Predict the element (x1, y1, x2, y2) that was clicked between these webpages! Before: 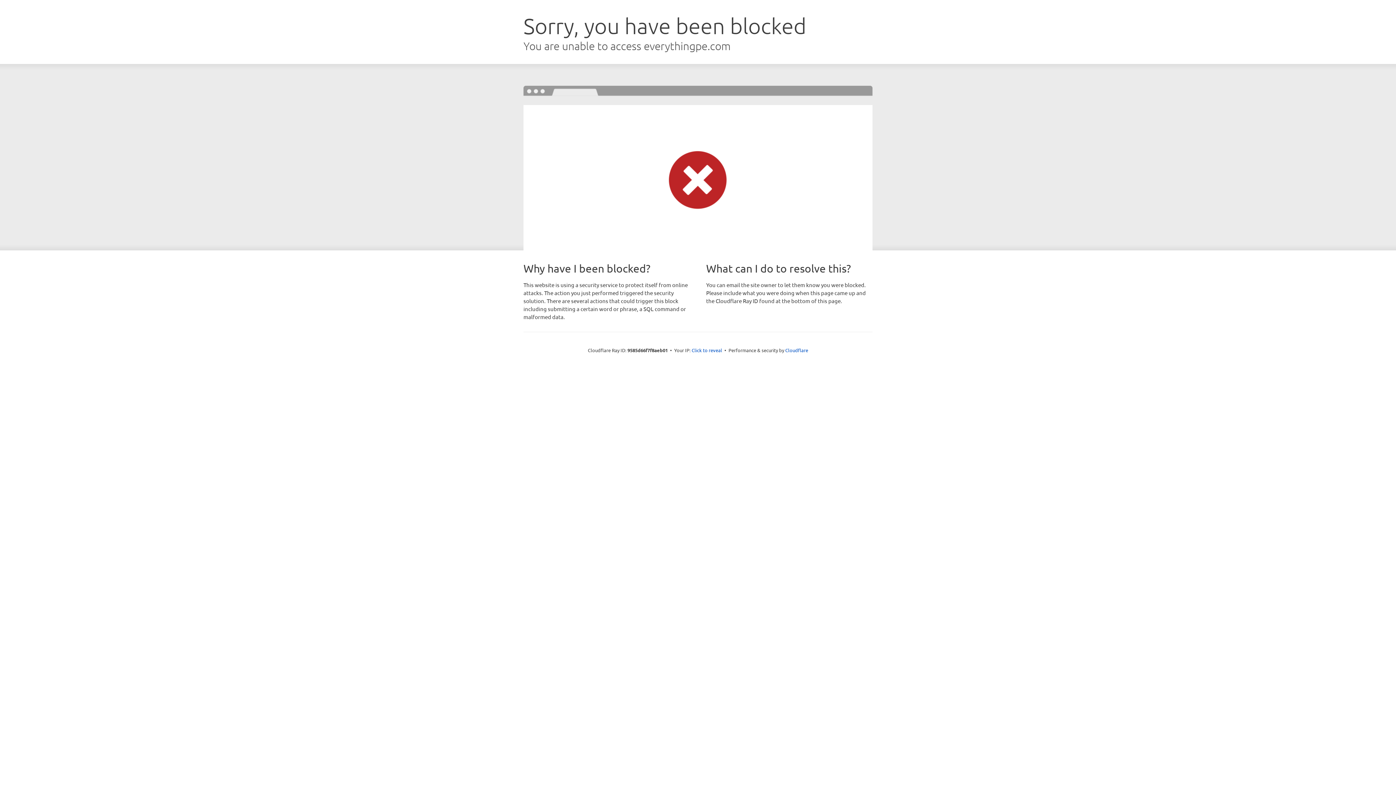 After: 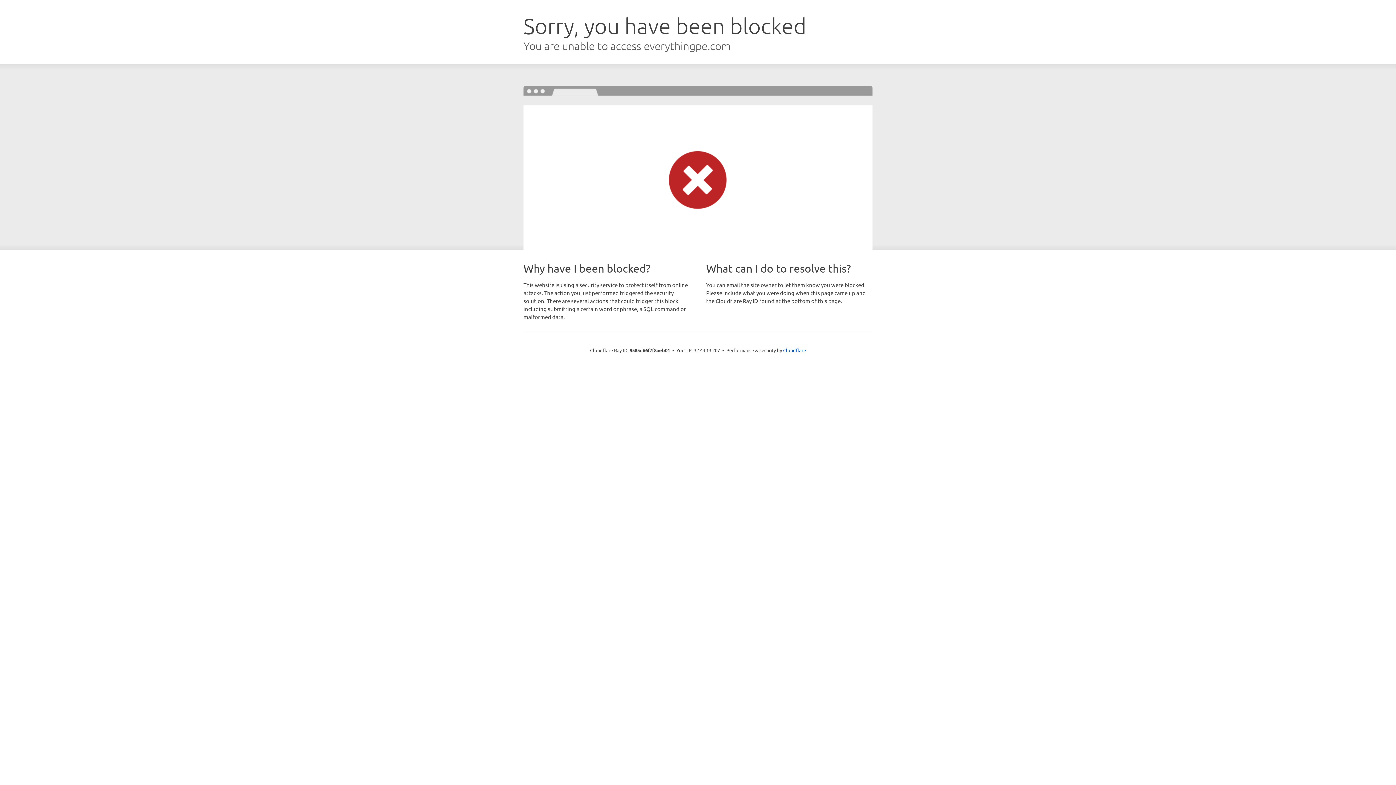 Action: bbox: (691, 346, 722, 353) label: Click to reveal